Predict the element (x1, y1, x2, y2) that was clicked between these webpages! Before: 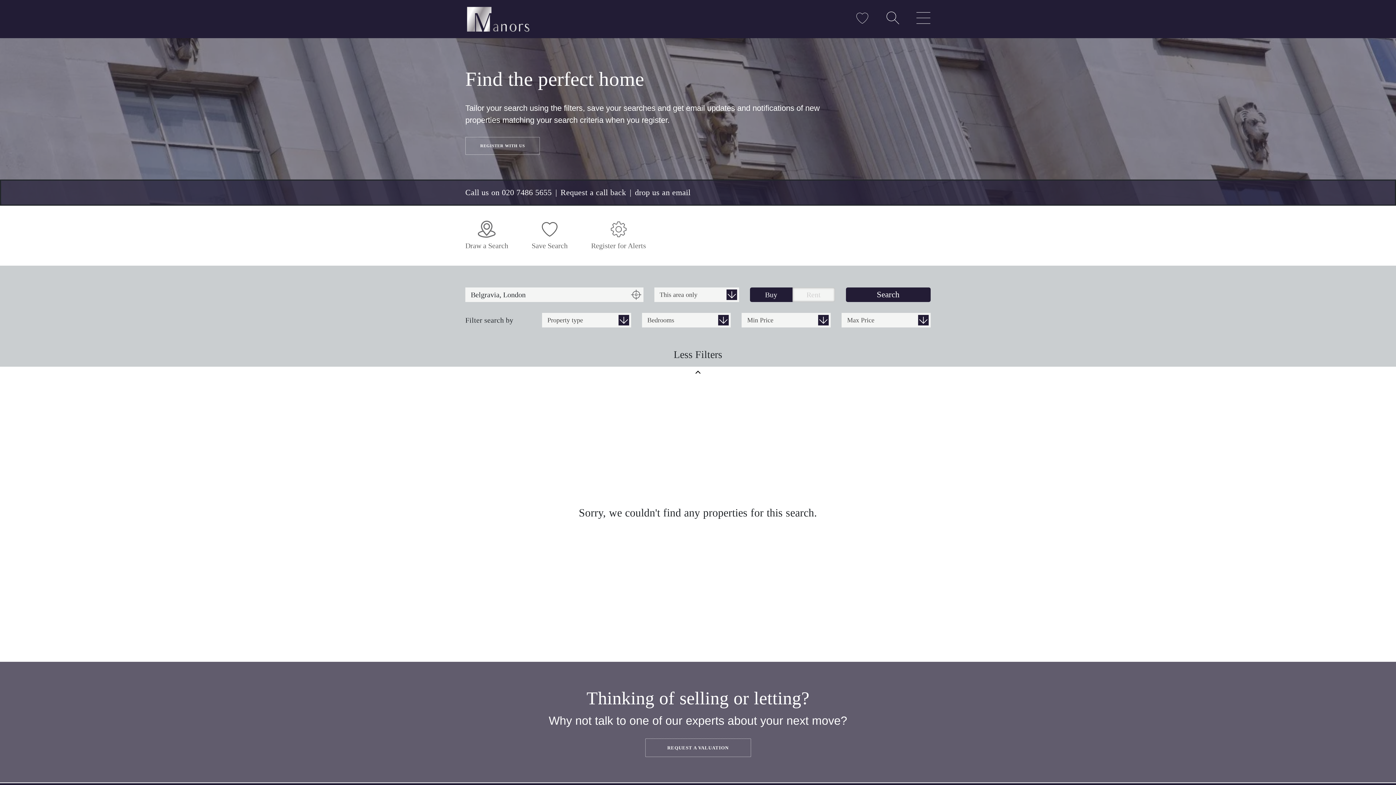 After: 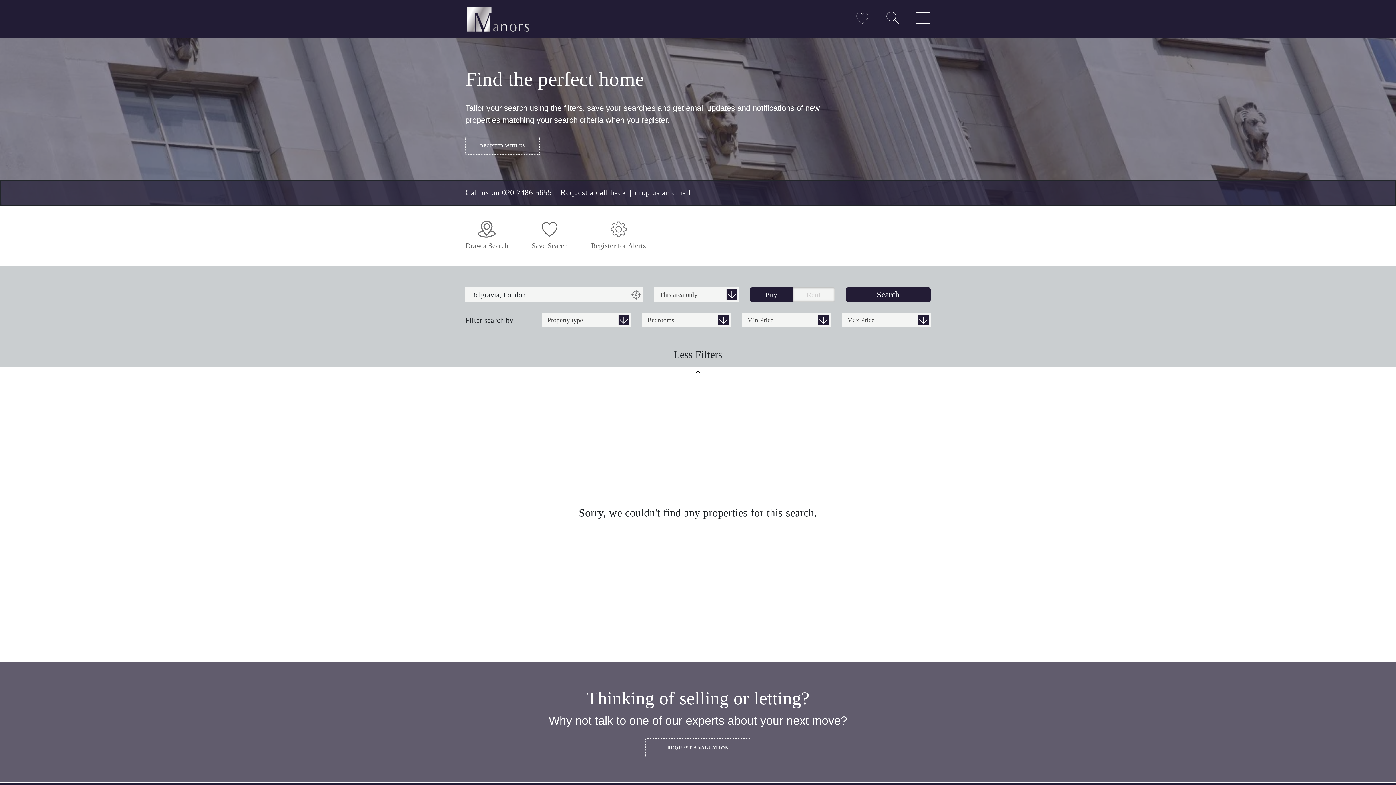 Action: bbox: (846, 287, 930, 302) label: Search